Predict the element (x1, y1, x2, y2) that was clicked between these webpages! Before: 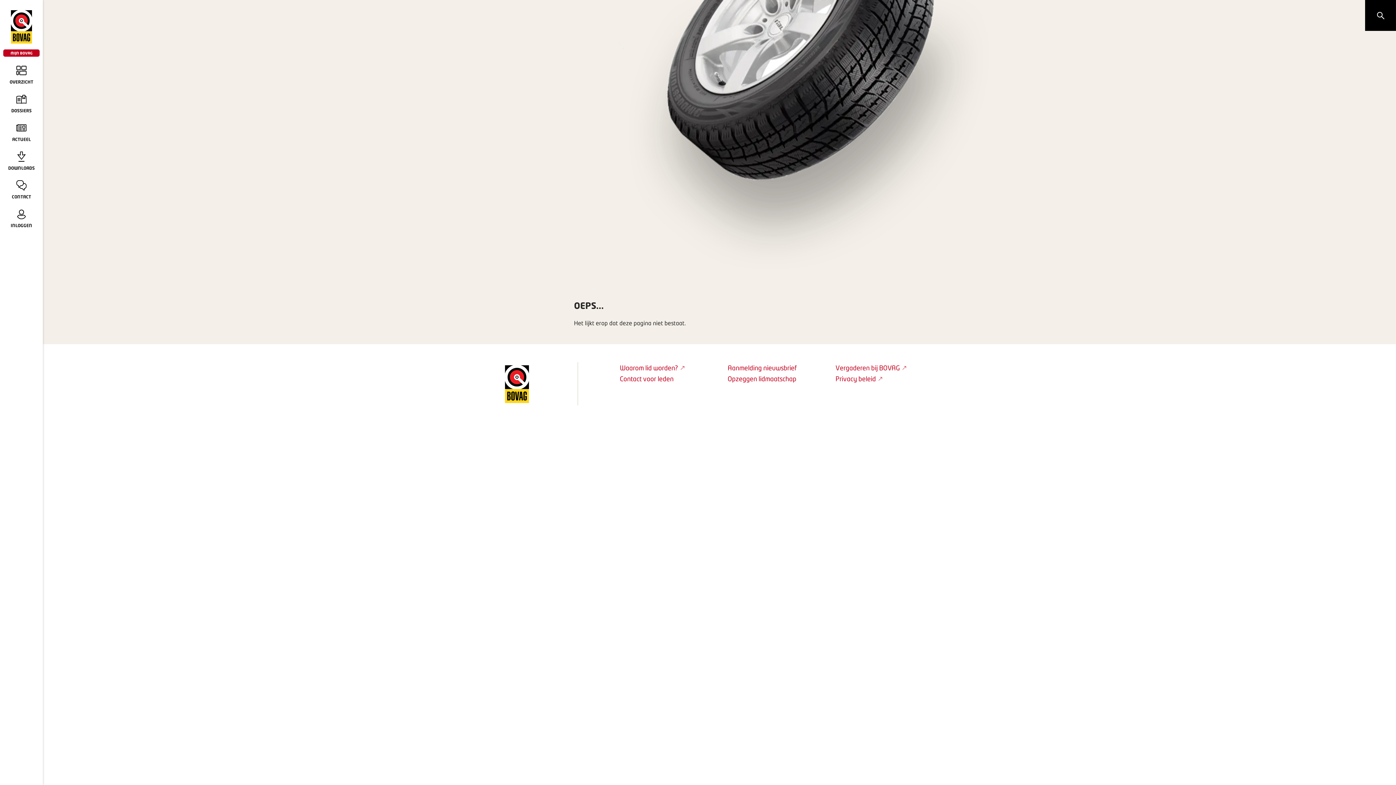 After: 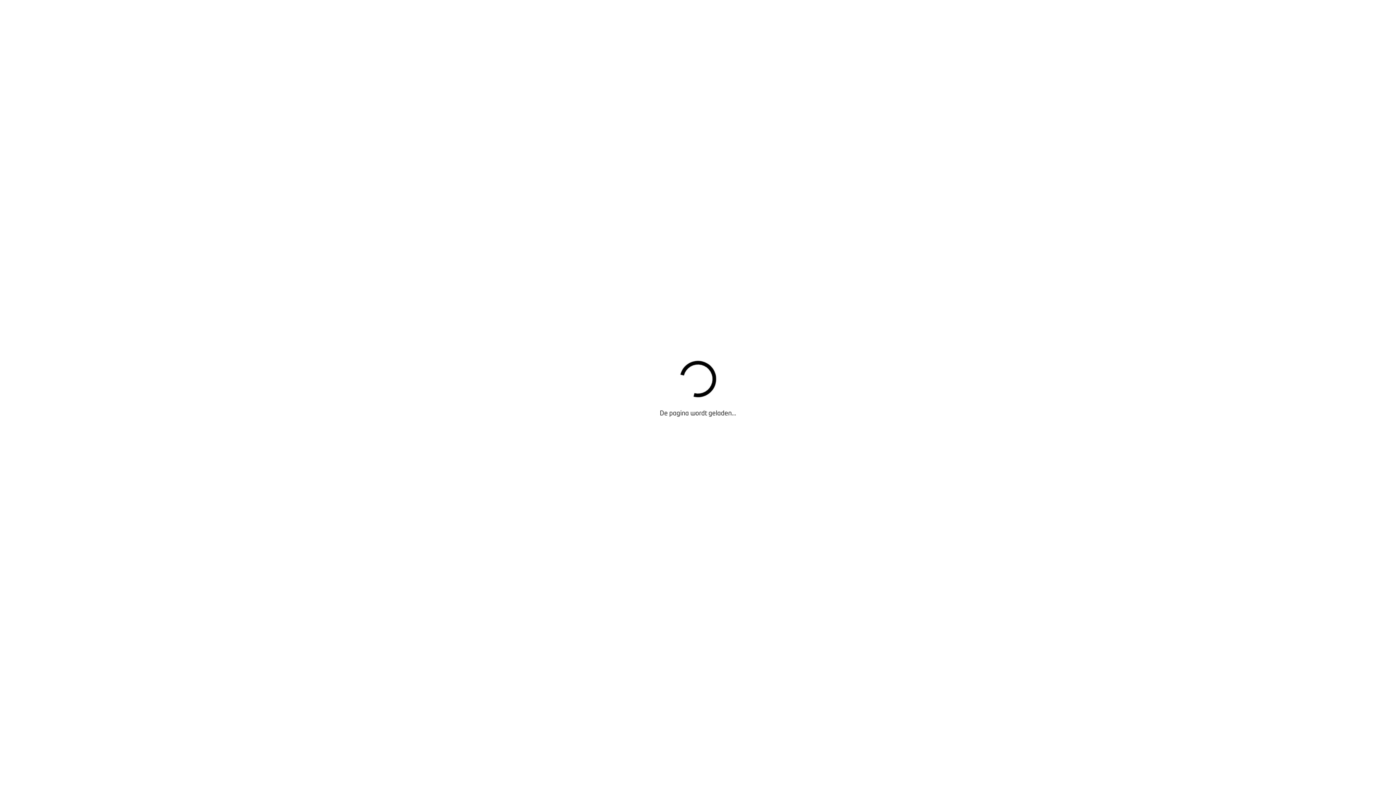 Action: label: DOSSIERS bbox: (0, 89, 42, 117)